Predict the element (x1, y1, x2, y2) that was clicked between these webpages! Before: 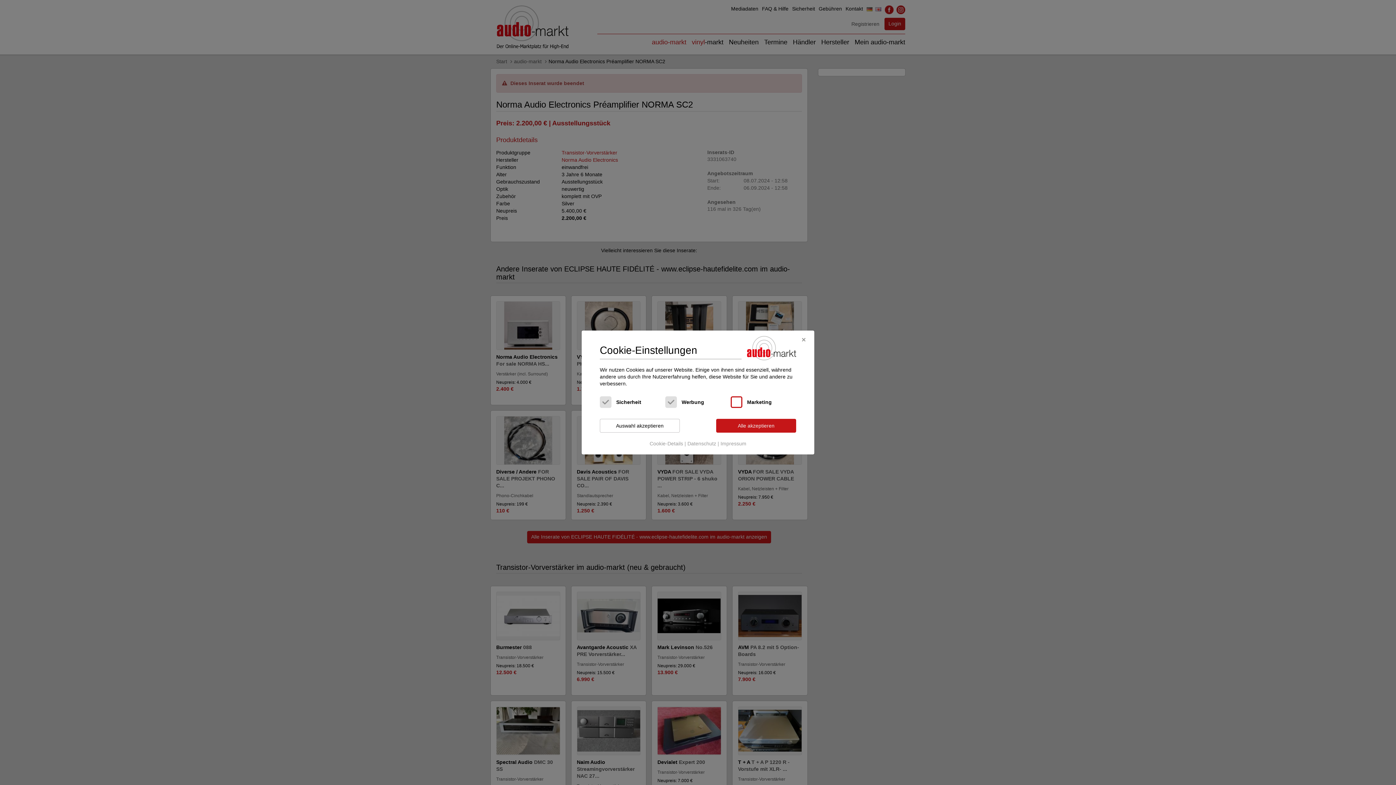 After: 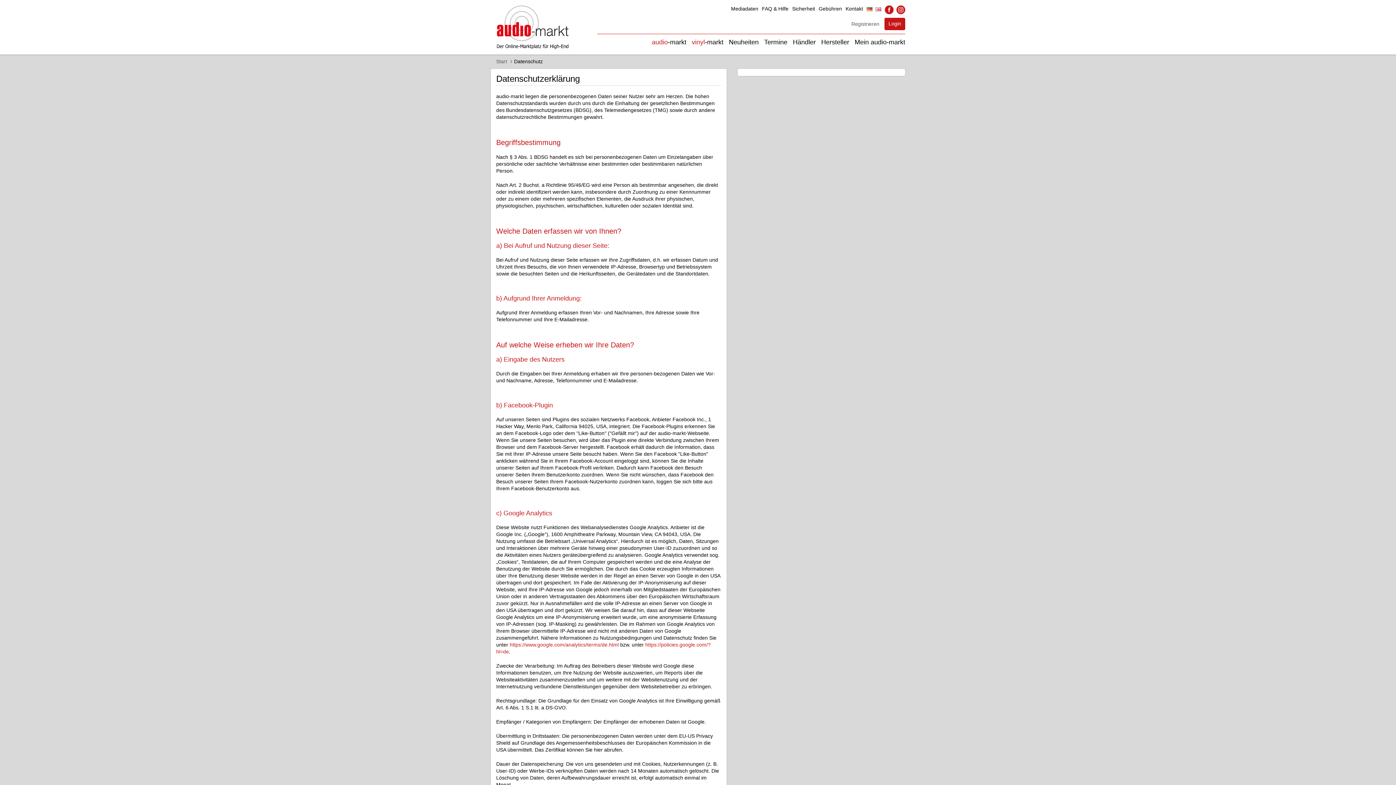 Action: bbox: (686, 438, 717, 449) label: Datenschutz